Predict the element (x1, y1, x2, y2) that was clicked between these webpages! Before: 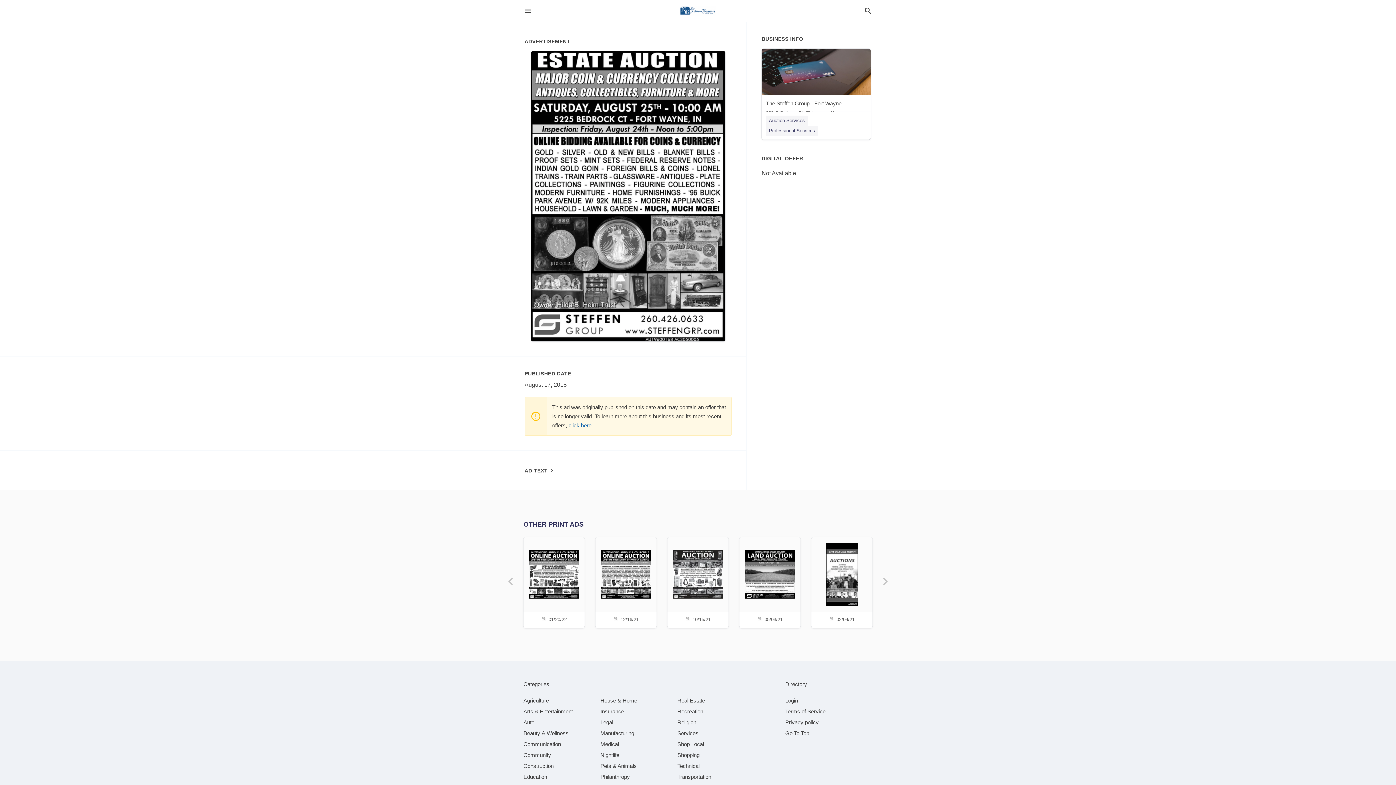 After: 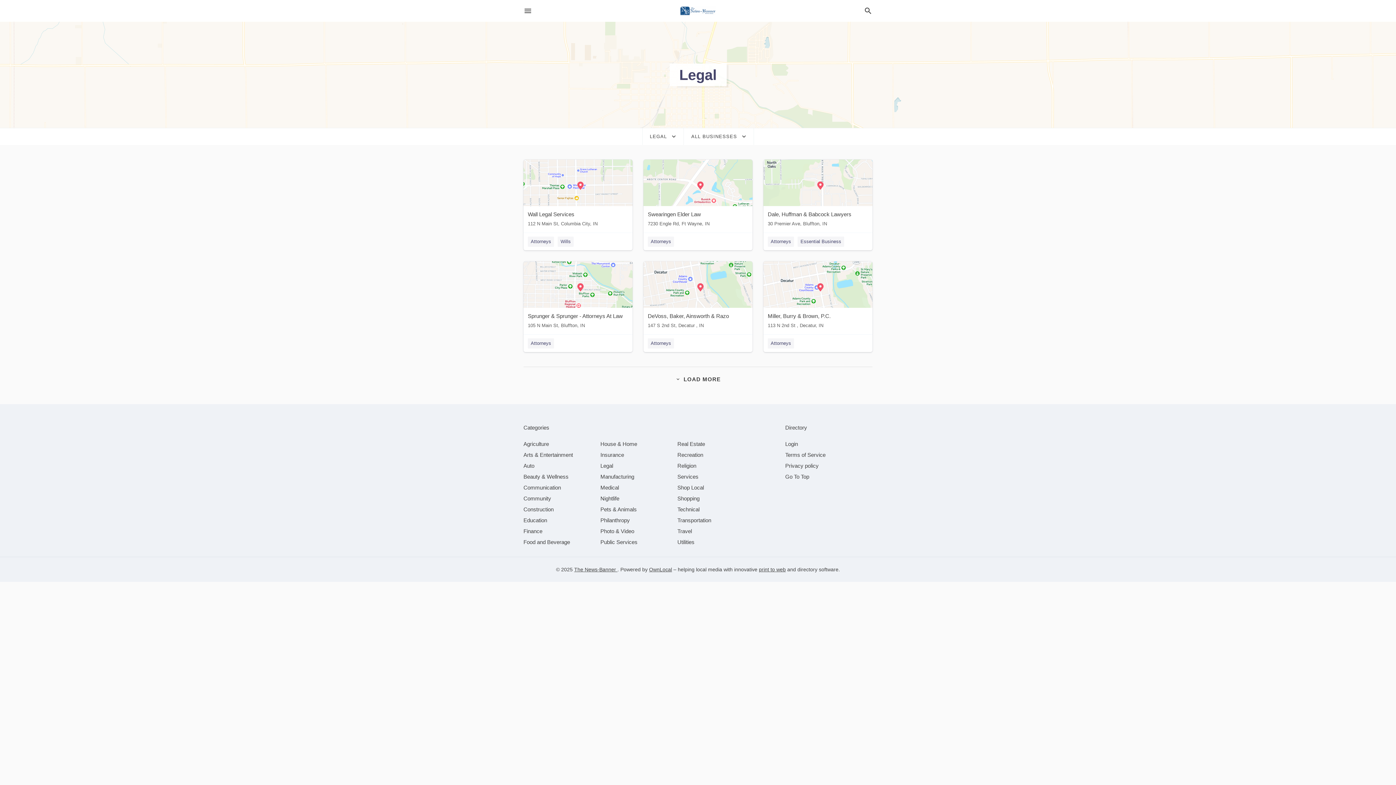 Action: label: category Legal bbox: (600, 719, 613, 725)